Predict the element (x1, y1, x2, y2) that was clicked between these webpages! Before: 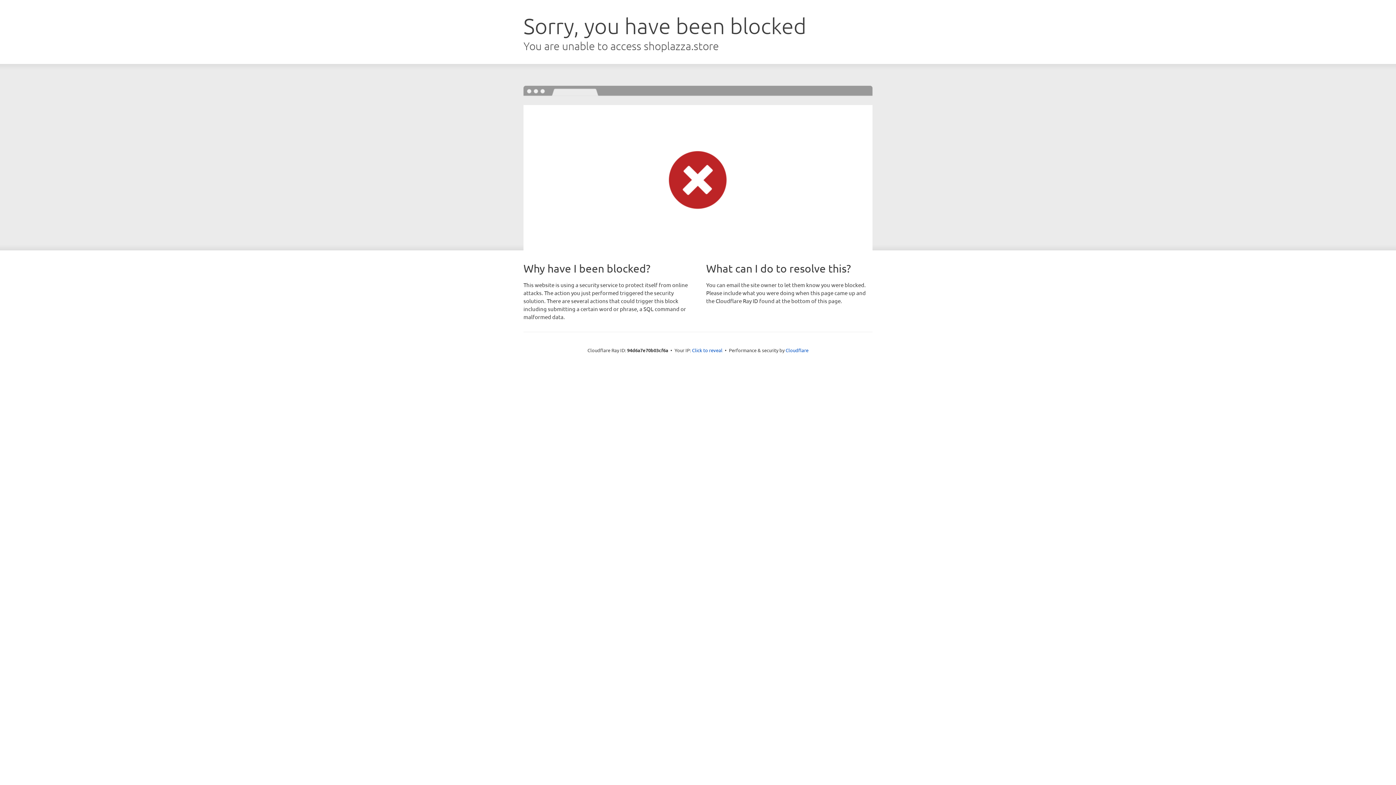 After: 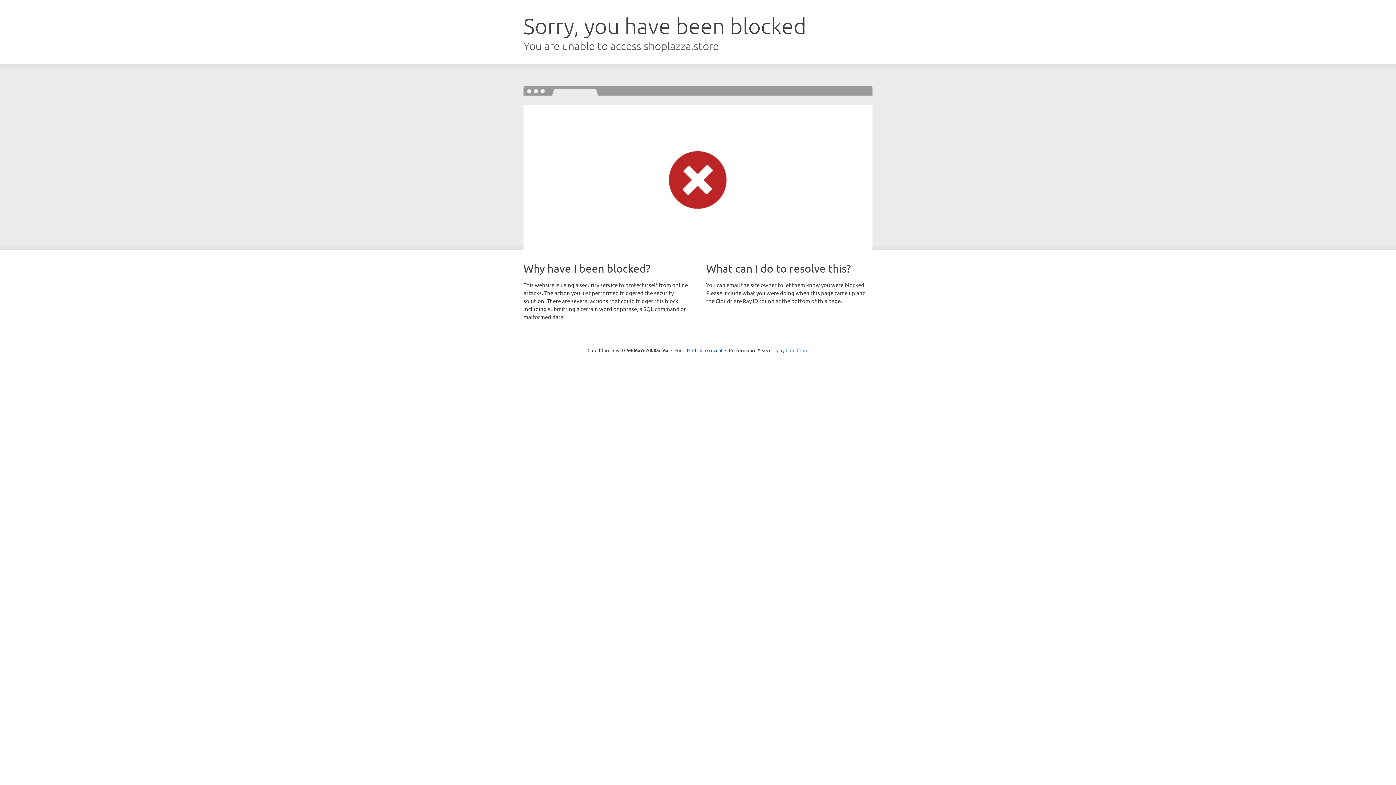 Action: label: Cloudflare bbox: (785, 347, 808, 353)